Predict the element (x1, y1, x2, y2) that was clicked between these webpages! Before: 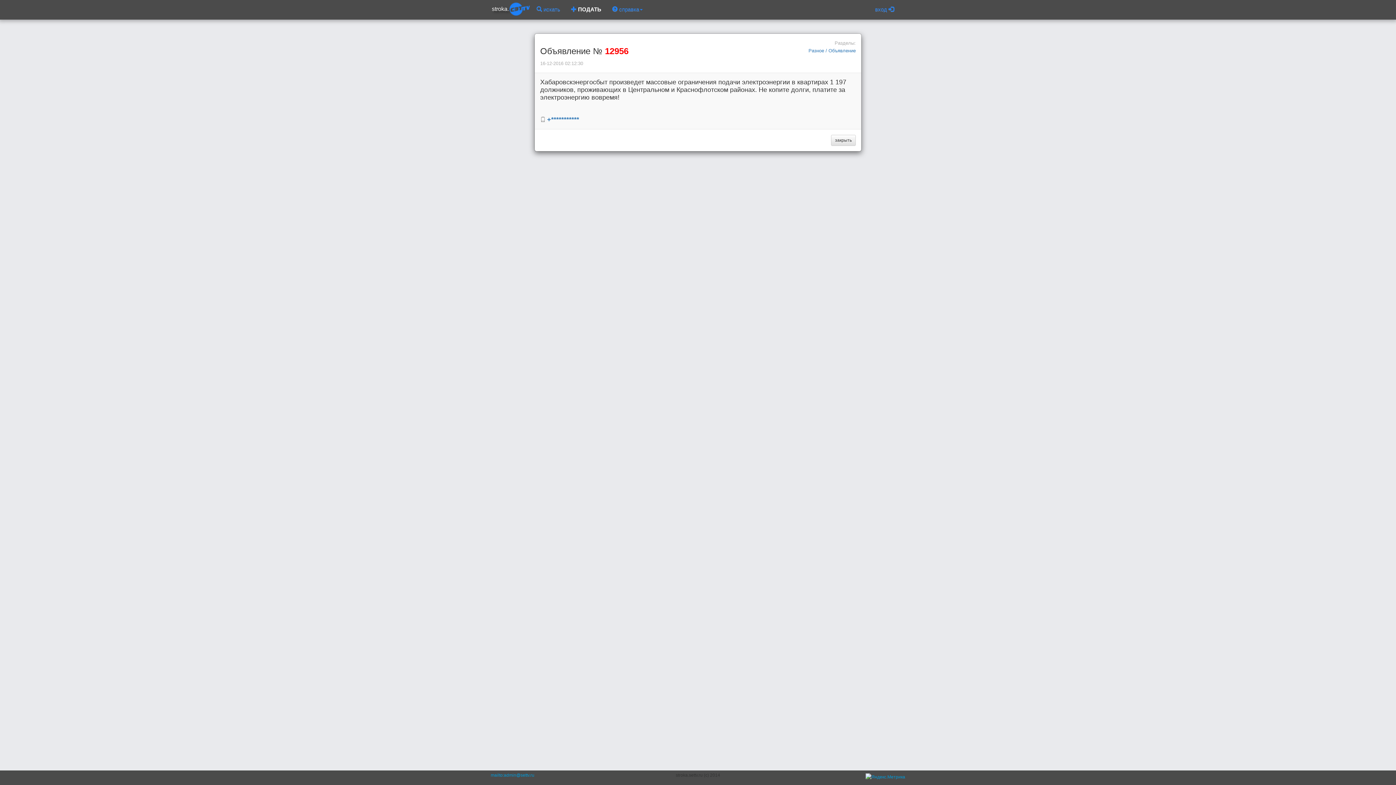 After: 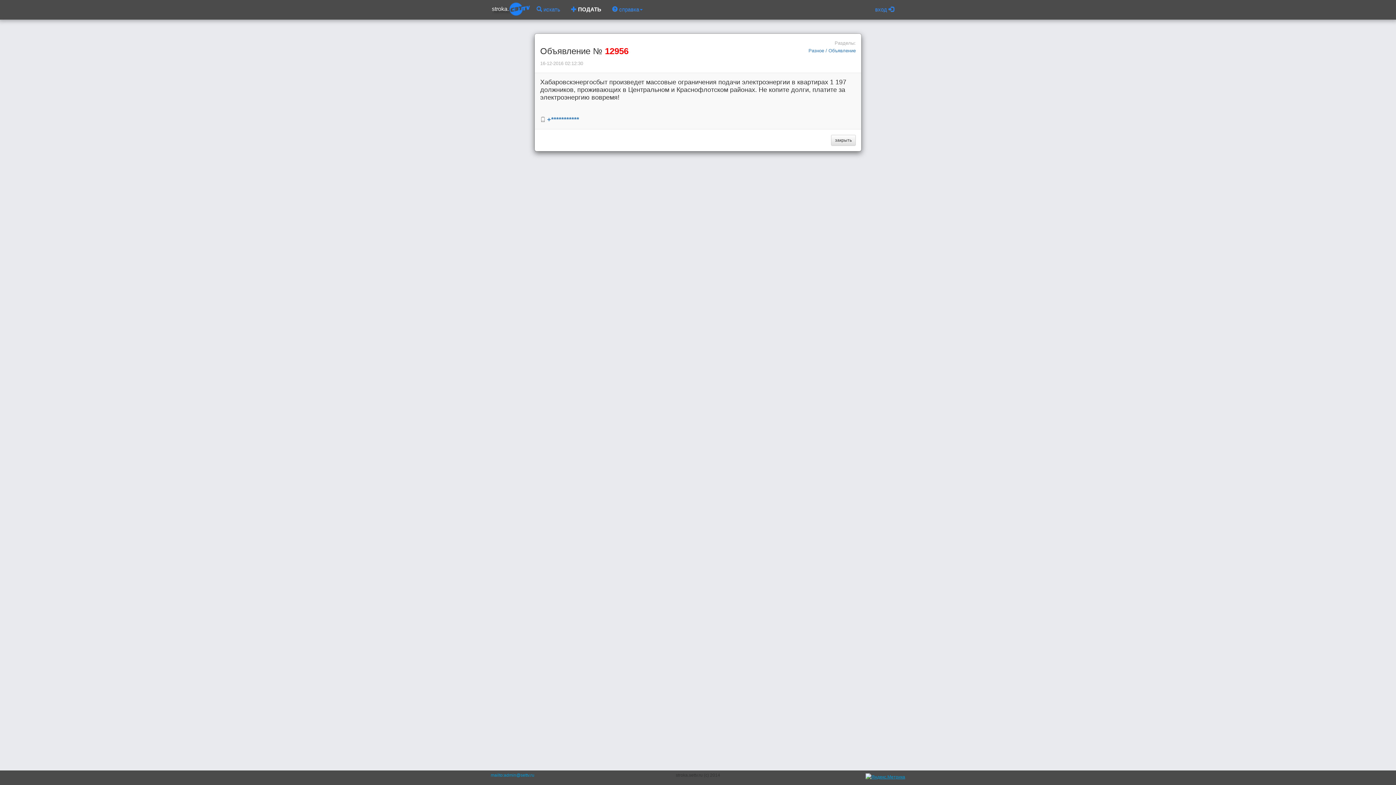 Action: bbox: (865, 774, 905, 779)